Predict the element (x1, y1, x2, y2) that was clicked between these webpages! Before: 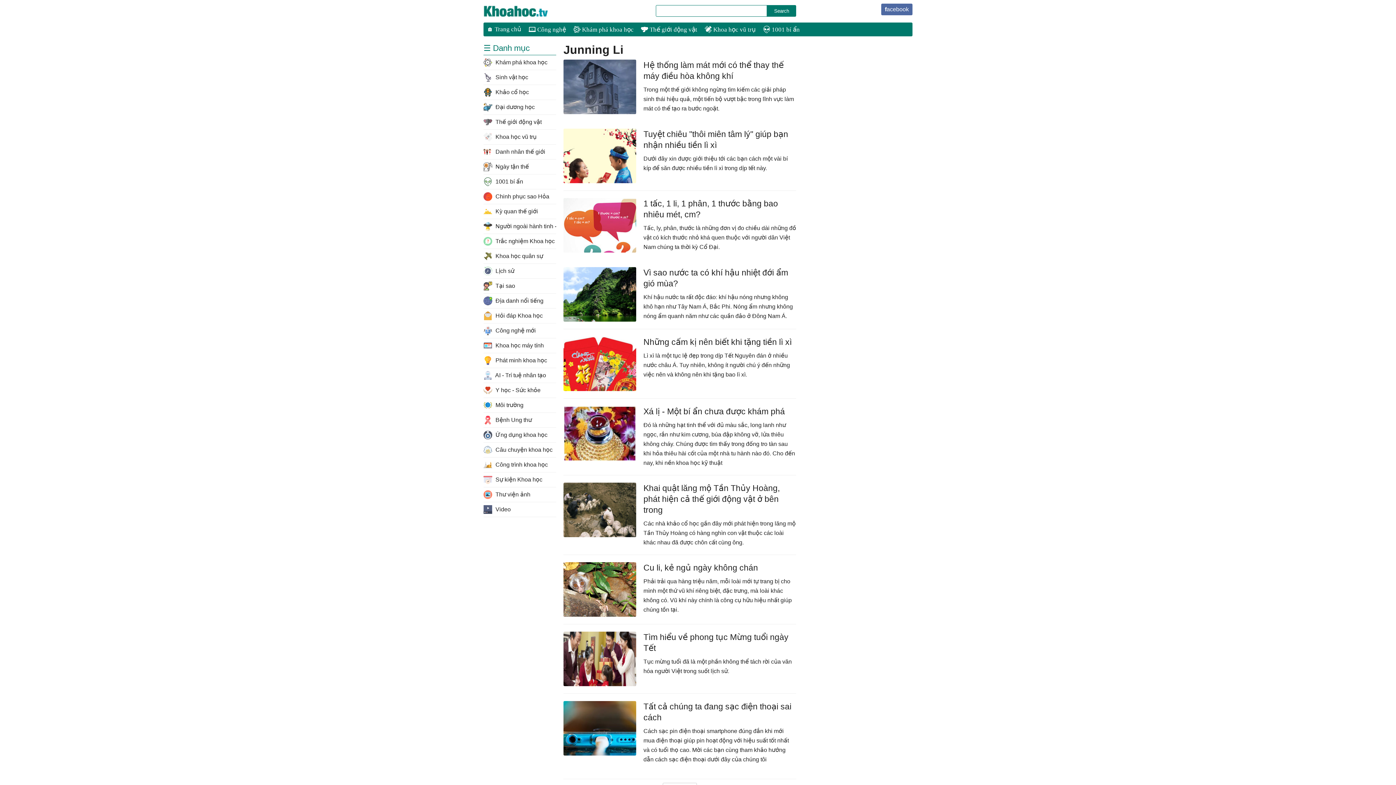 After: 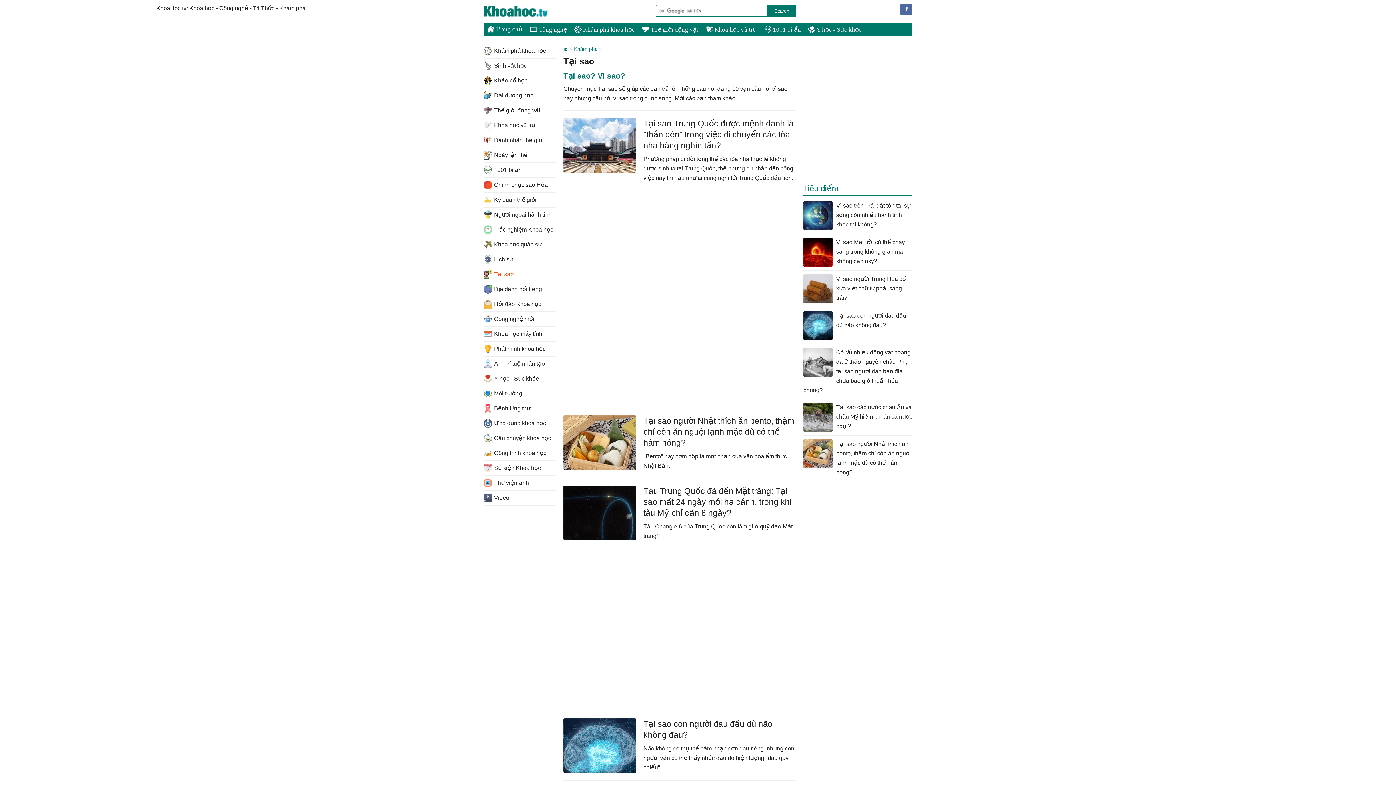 Action: bbox: (483, 278, 556, 293) label:  Tại sao